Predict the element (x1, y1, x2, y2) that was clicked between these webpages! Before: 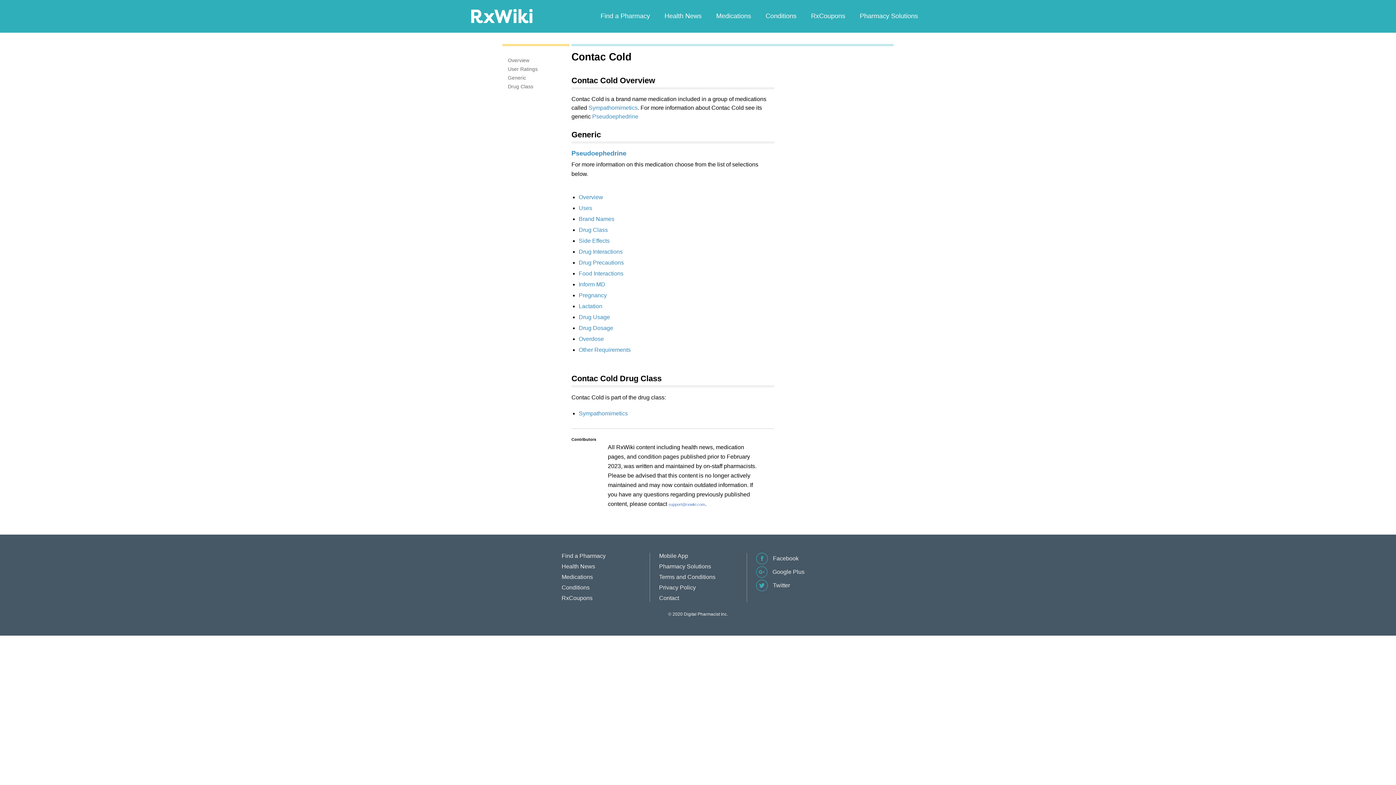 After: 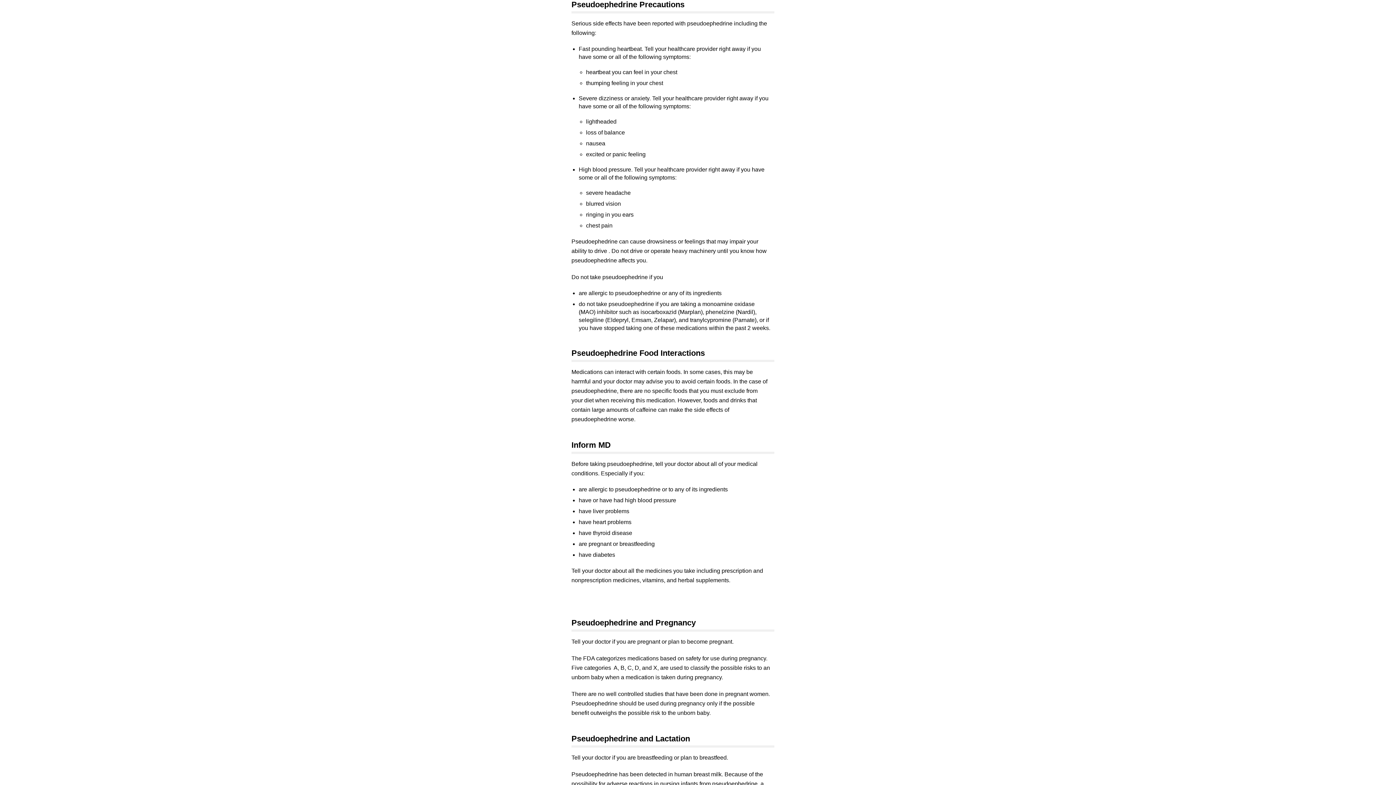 Action: label: Drug Precautions bbox: (578, 259, 624, 265)